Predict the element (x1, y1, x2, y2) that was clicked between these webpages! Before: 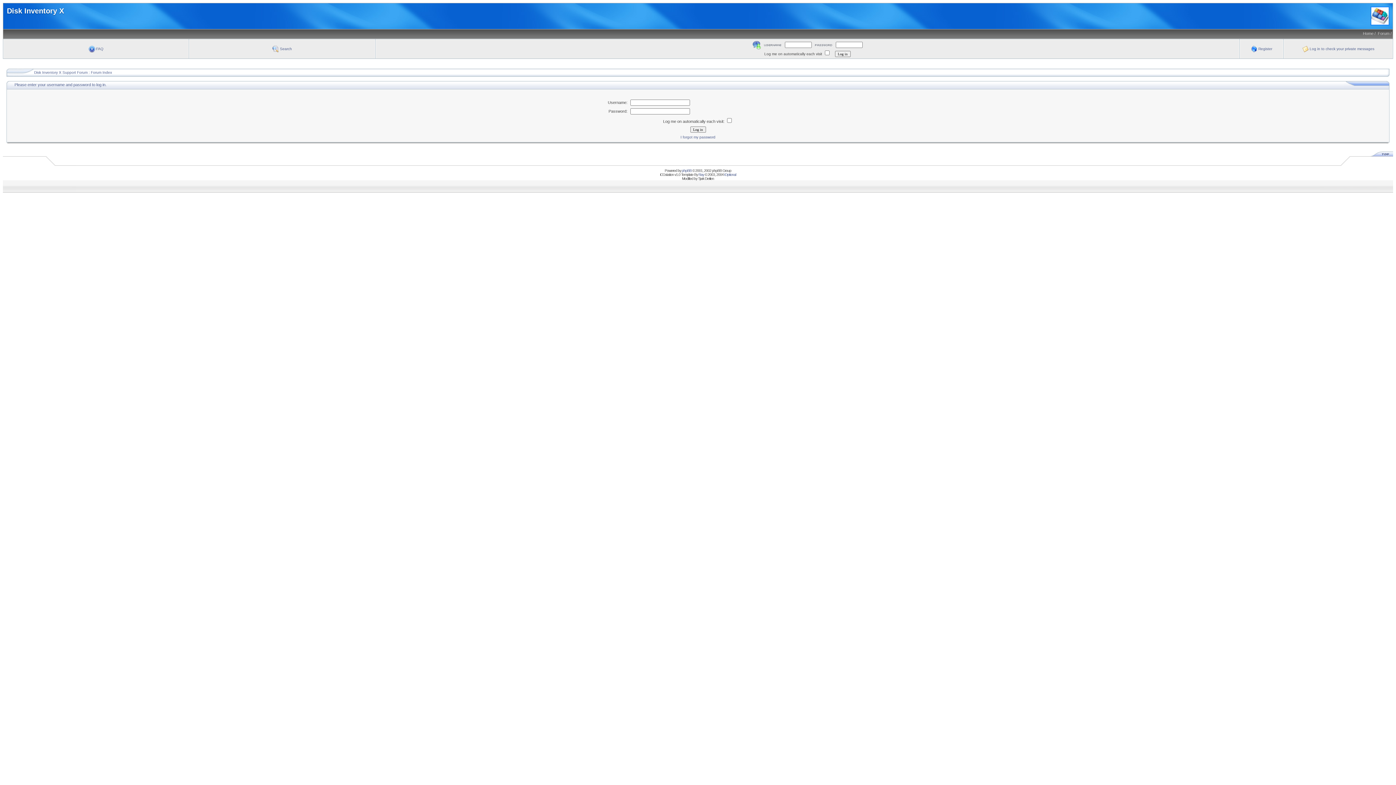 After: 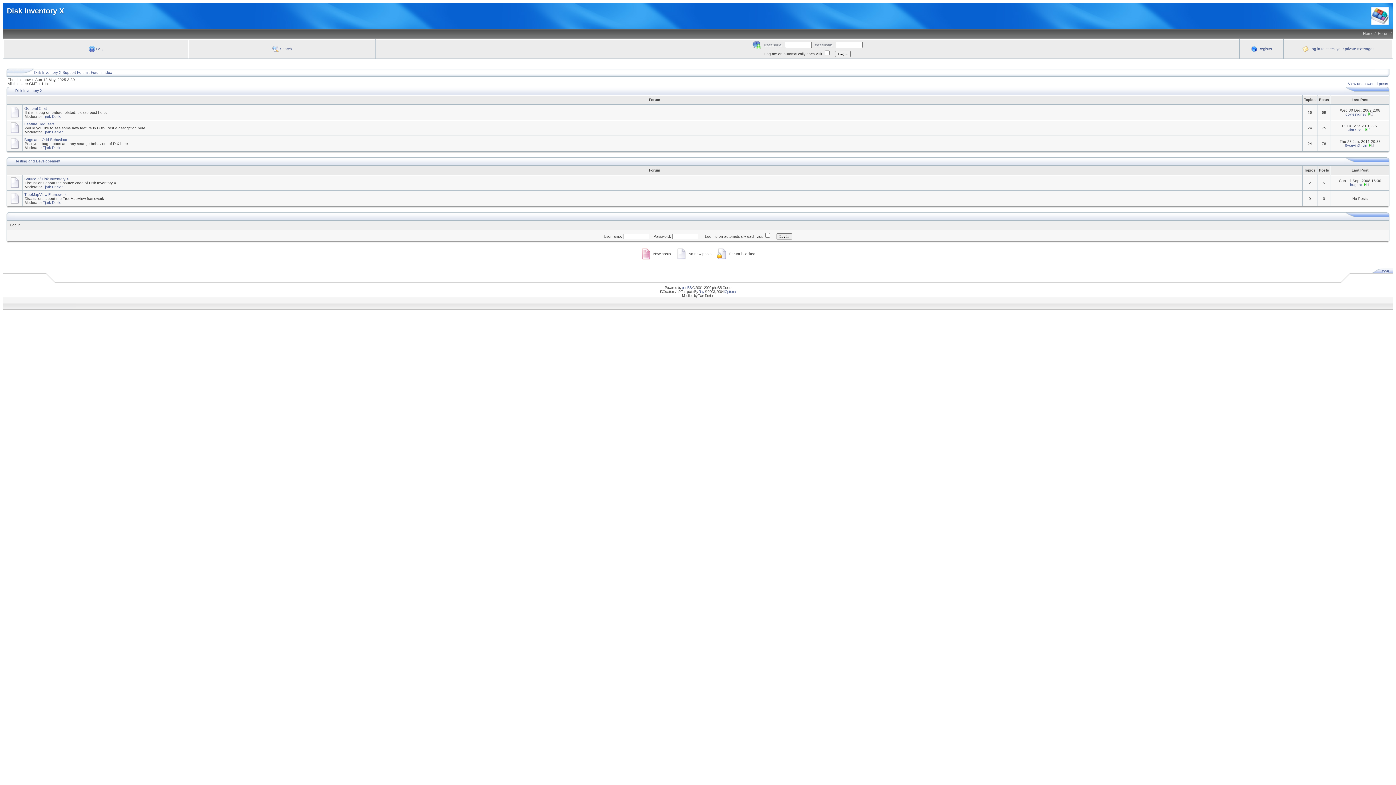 Action: bbox: (1378, 31, 1389, 35) label: Forum